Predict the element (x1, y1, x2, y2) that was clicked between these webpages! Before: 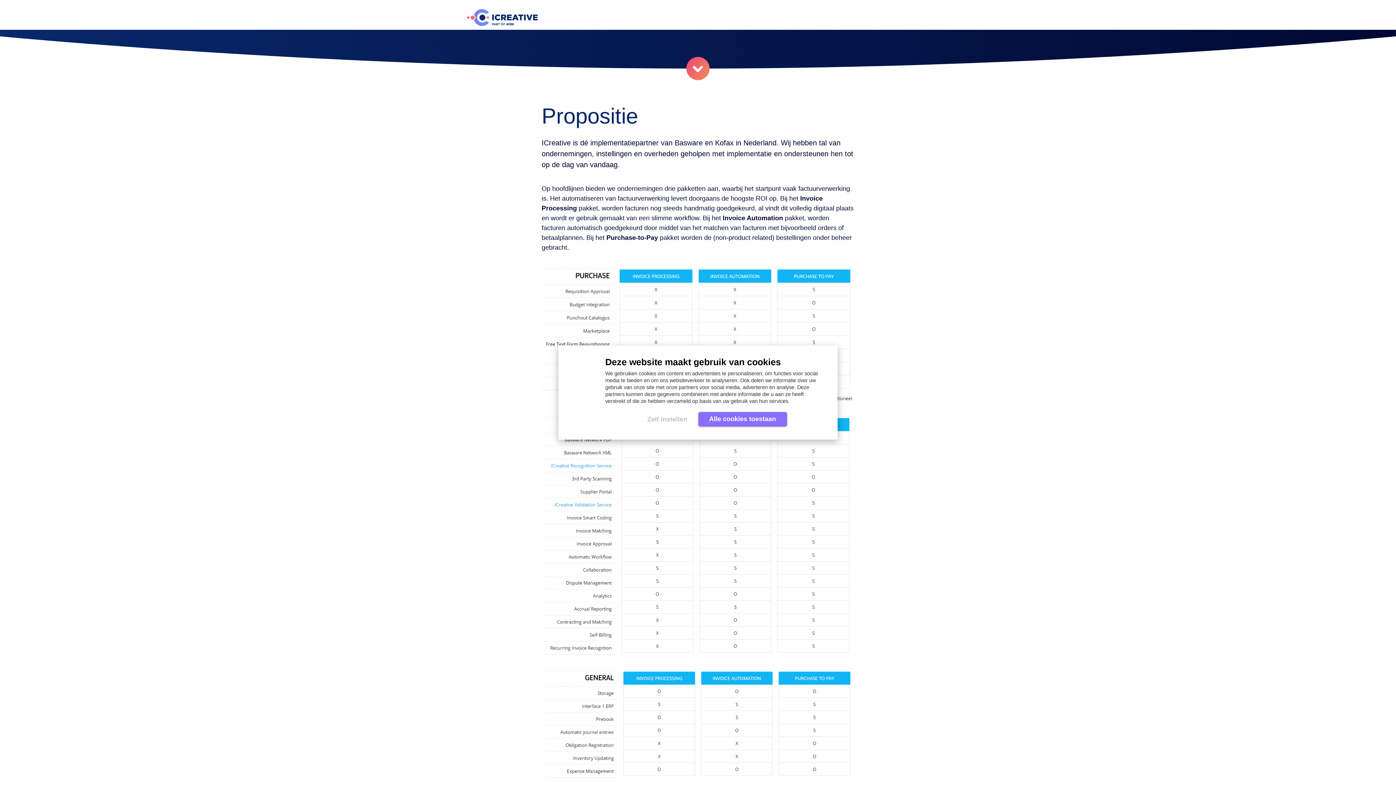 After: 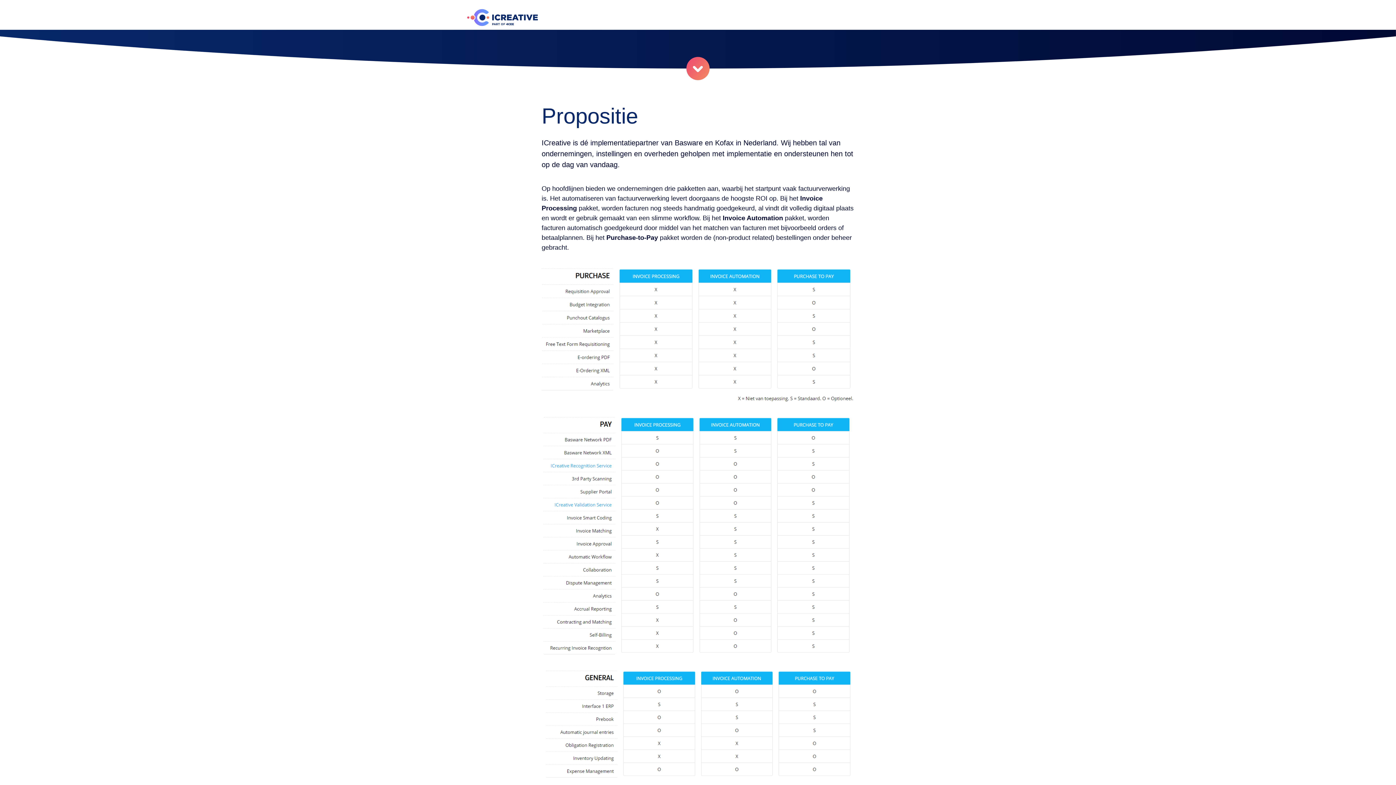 Action: bbox: (698, 412, 787, 426) label: Alle cookies toestaan